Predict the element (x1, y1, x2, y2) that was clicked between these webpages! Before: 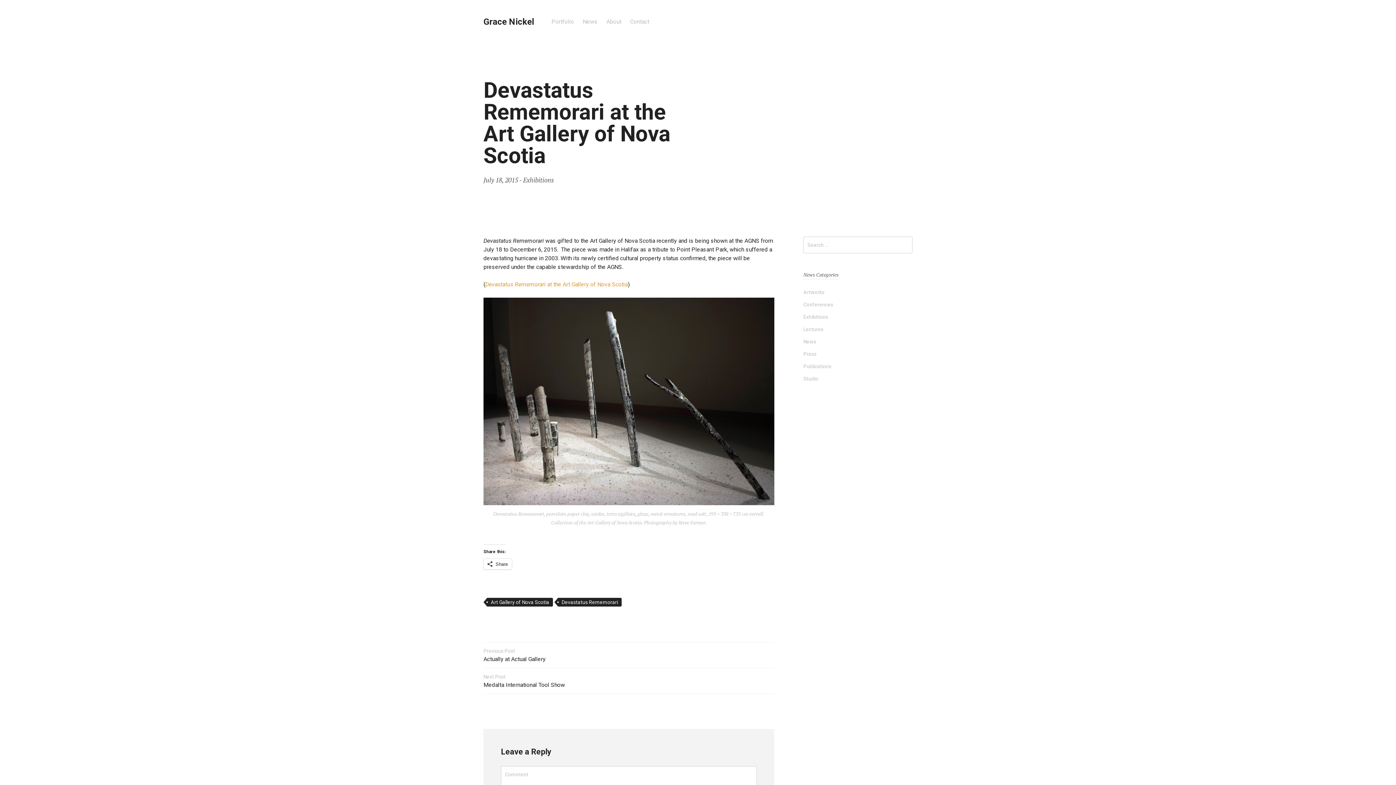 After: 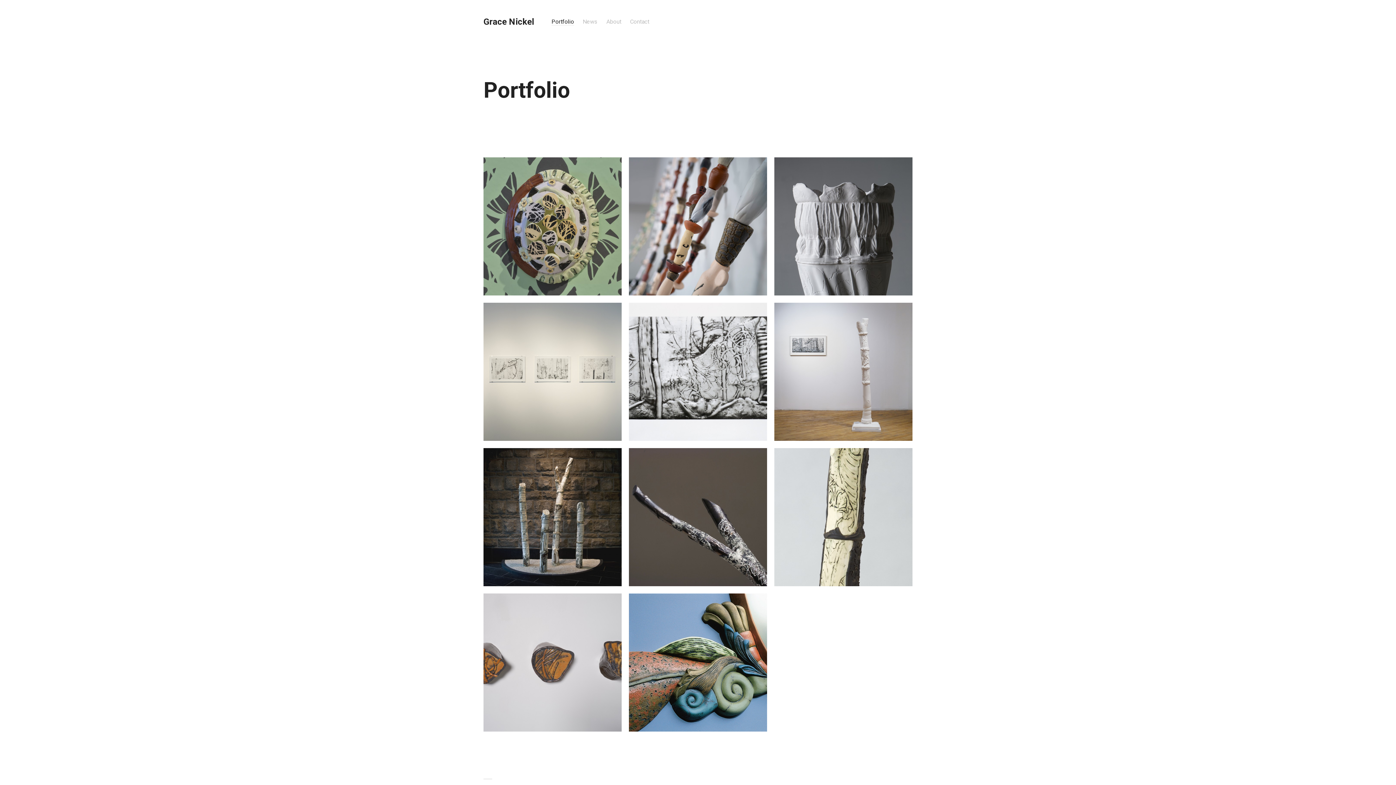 Action: bbox: (483, 16, 534, 26) label: Grace Nickel